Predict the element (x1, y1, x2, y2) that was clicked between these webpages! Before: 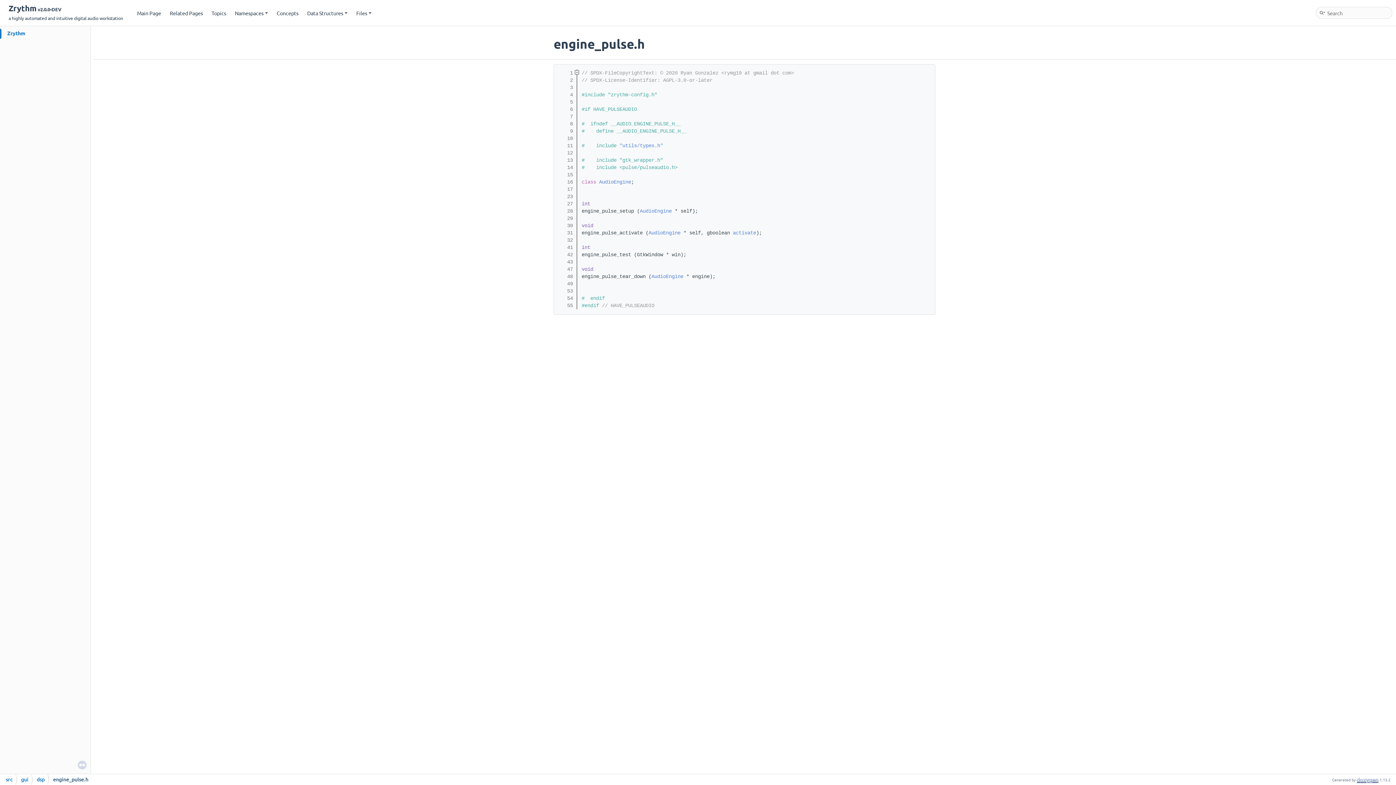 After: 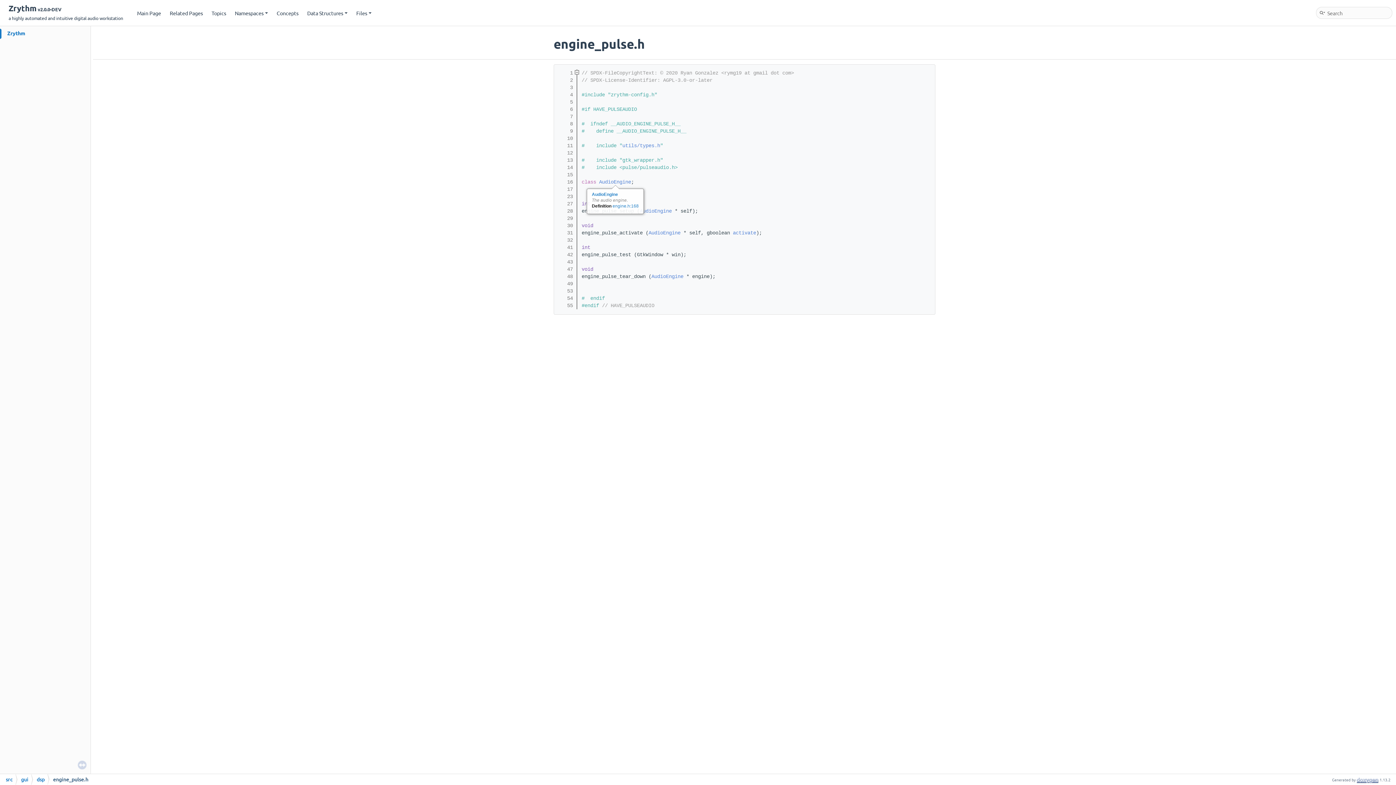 Action: label: AudioEngine bbox: (599, 179, 631, 185)